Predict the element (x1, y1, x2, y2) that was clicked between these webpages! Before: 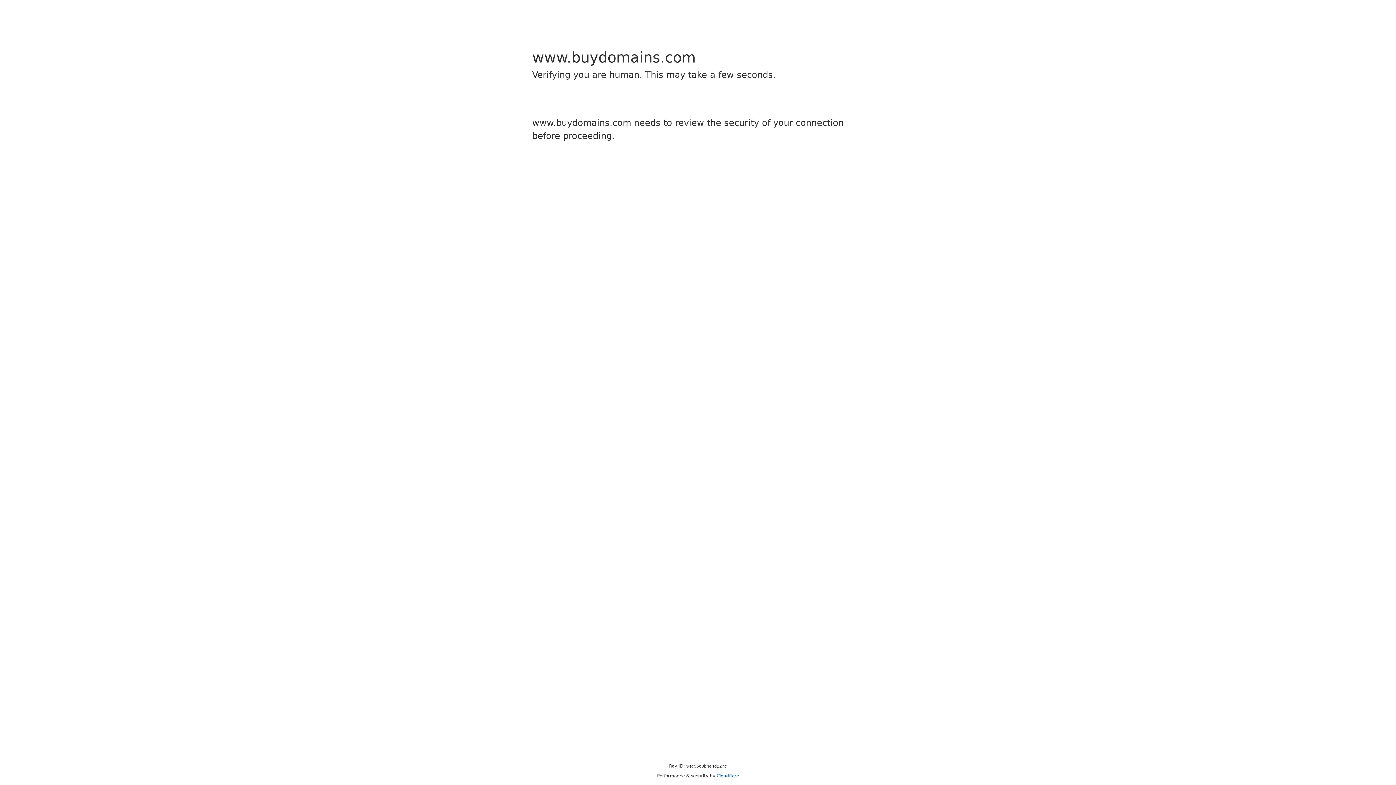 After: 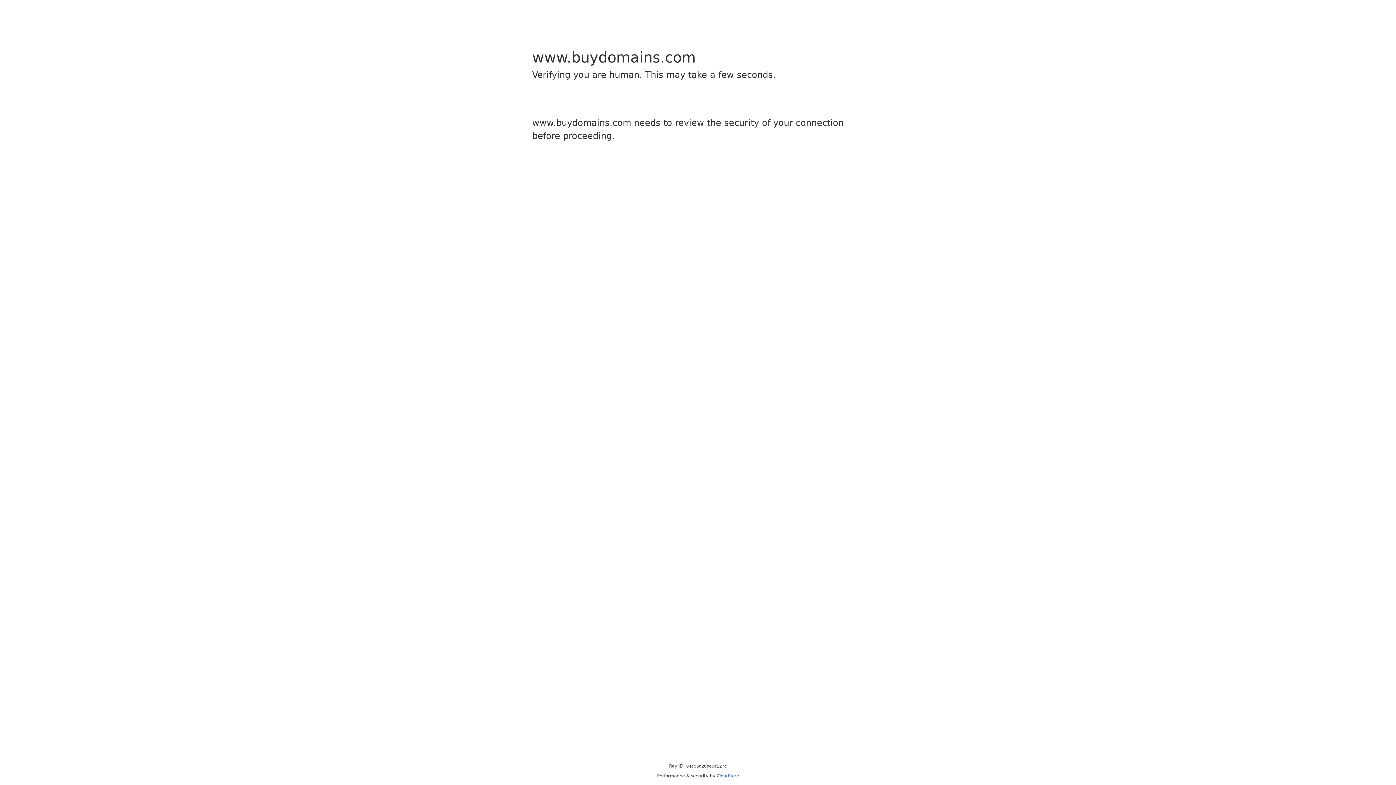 Action: bbox: (716, 773, 739, 778) label: Cloudflare